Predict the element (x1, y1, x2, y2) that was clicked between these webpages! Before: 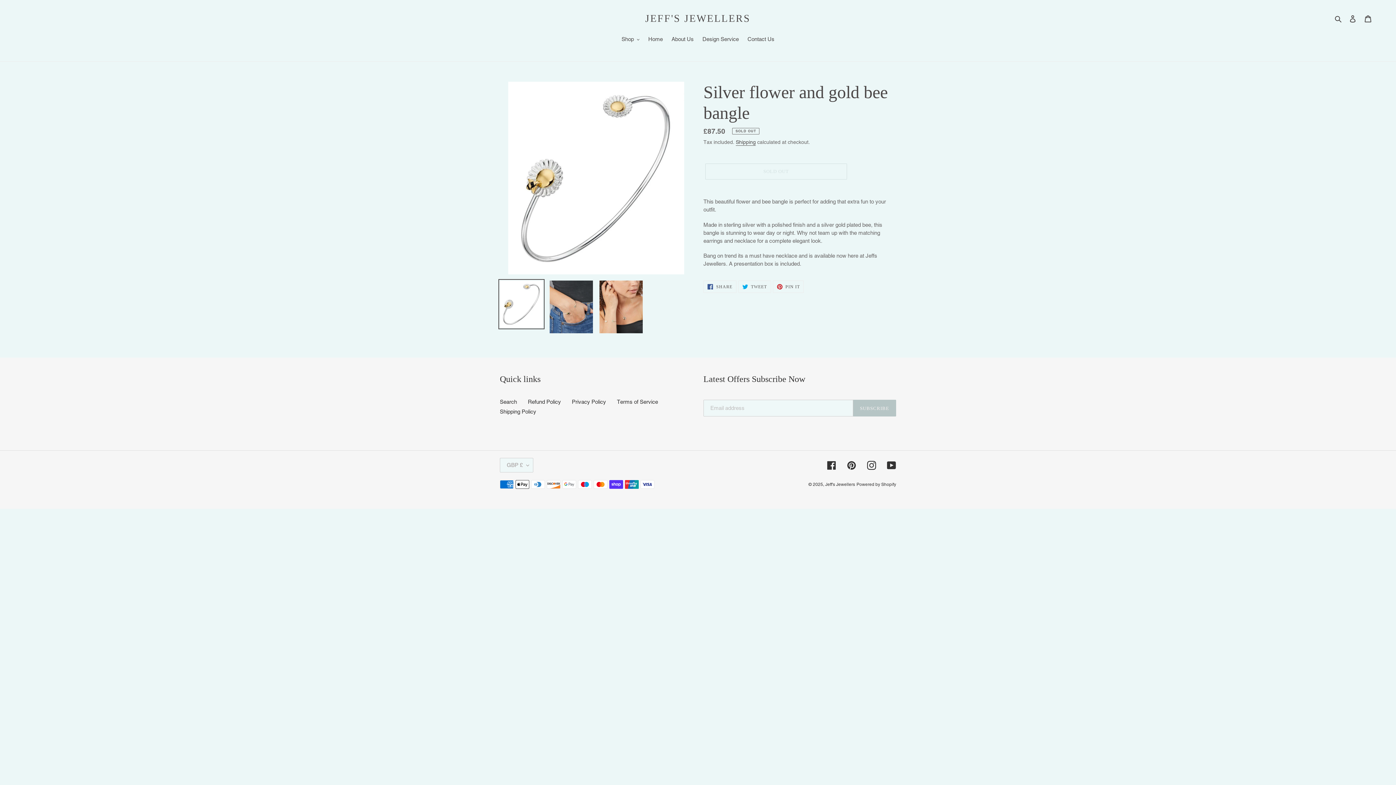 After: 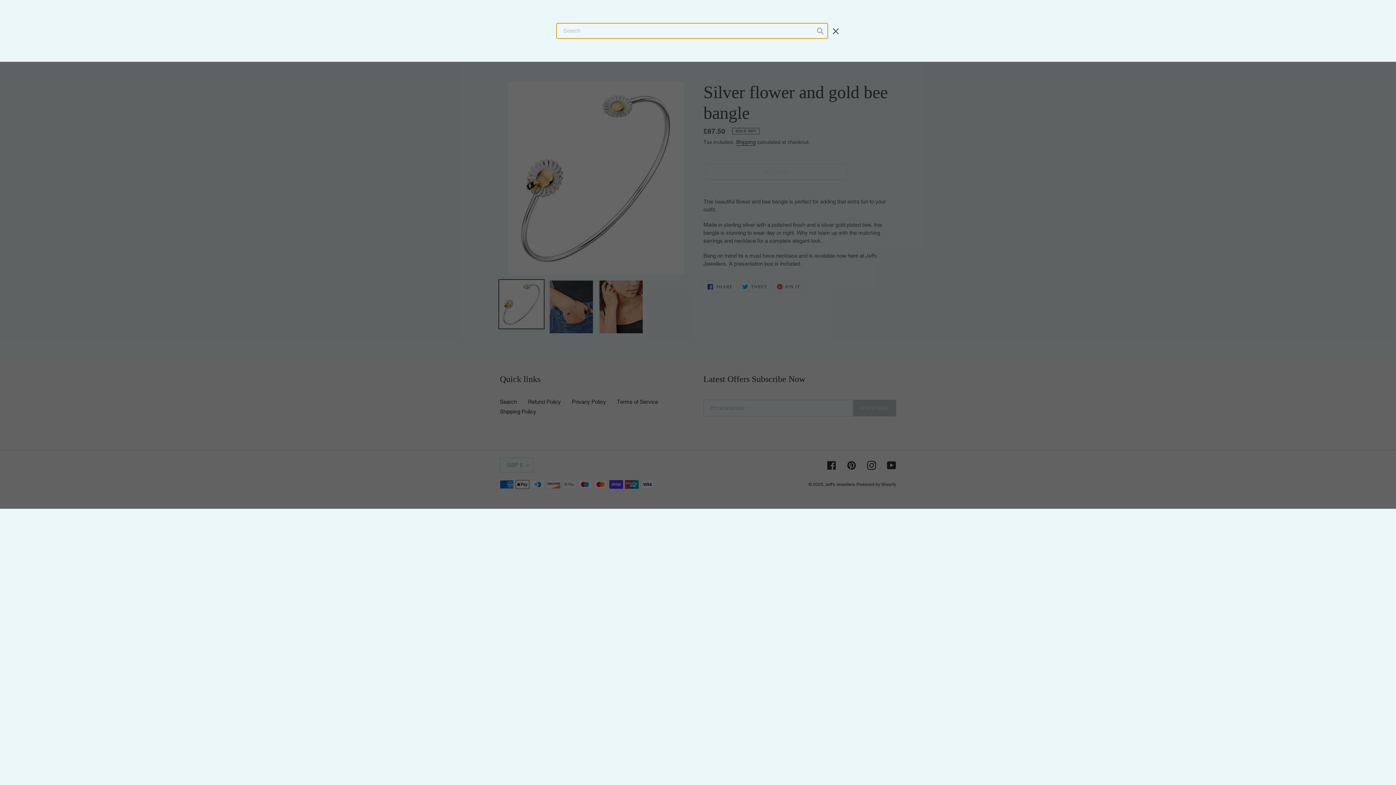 Action: bbox: (1332, 14, 1345, 22) label: Search